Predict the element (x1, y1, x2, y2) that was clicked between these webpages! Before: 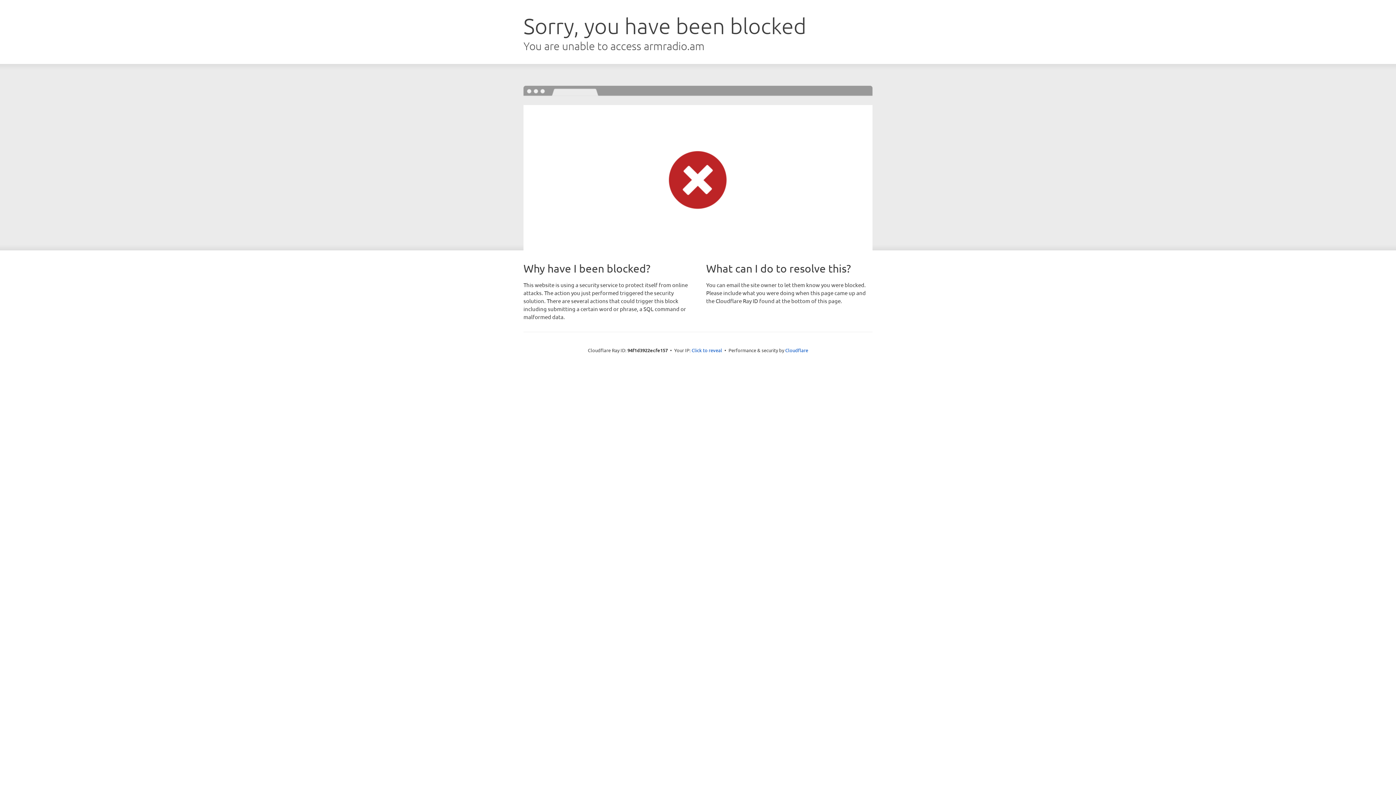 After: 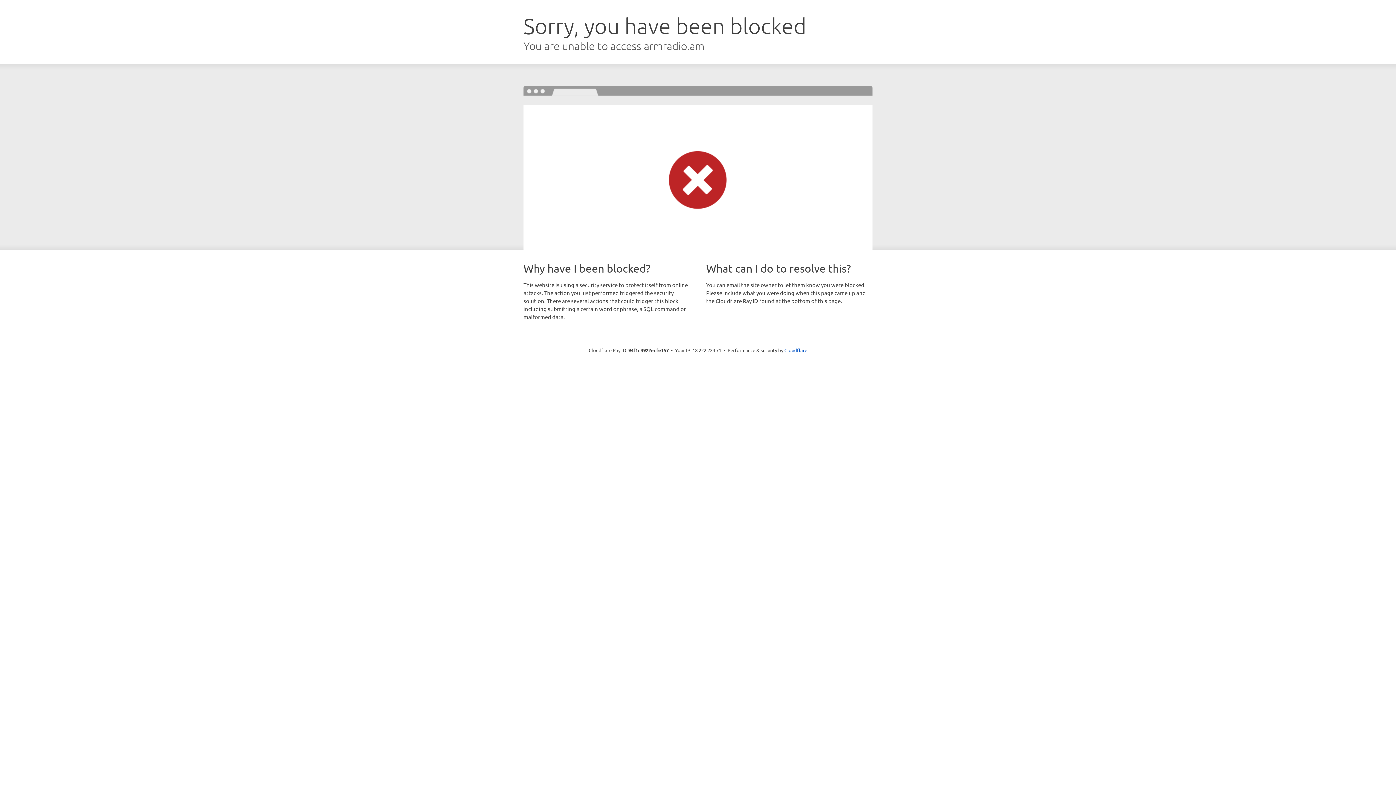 Action: label: Click to reveal bbox: (691, 346, 722, 353)